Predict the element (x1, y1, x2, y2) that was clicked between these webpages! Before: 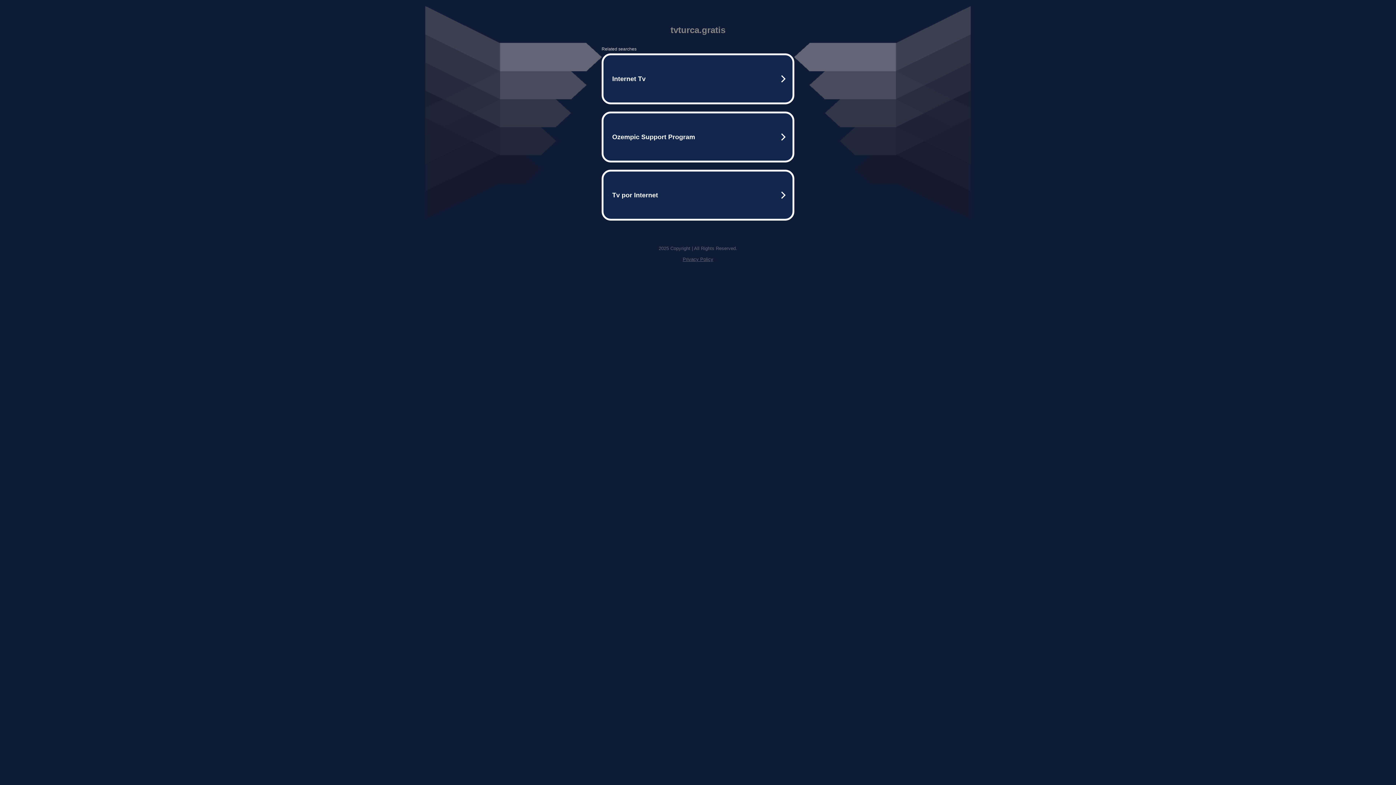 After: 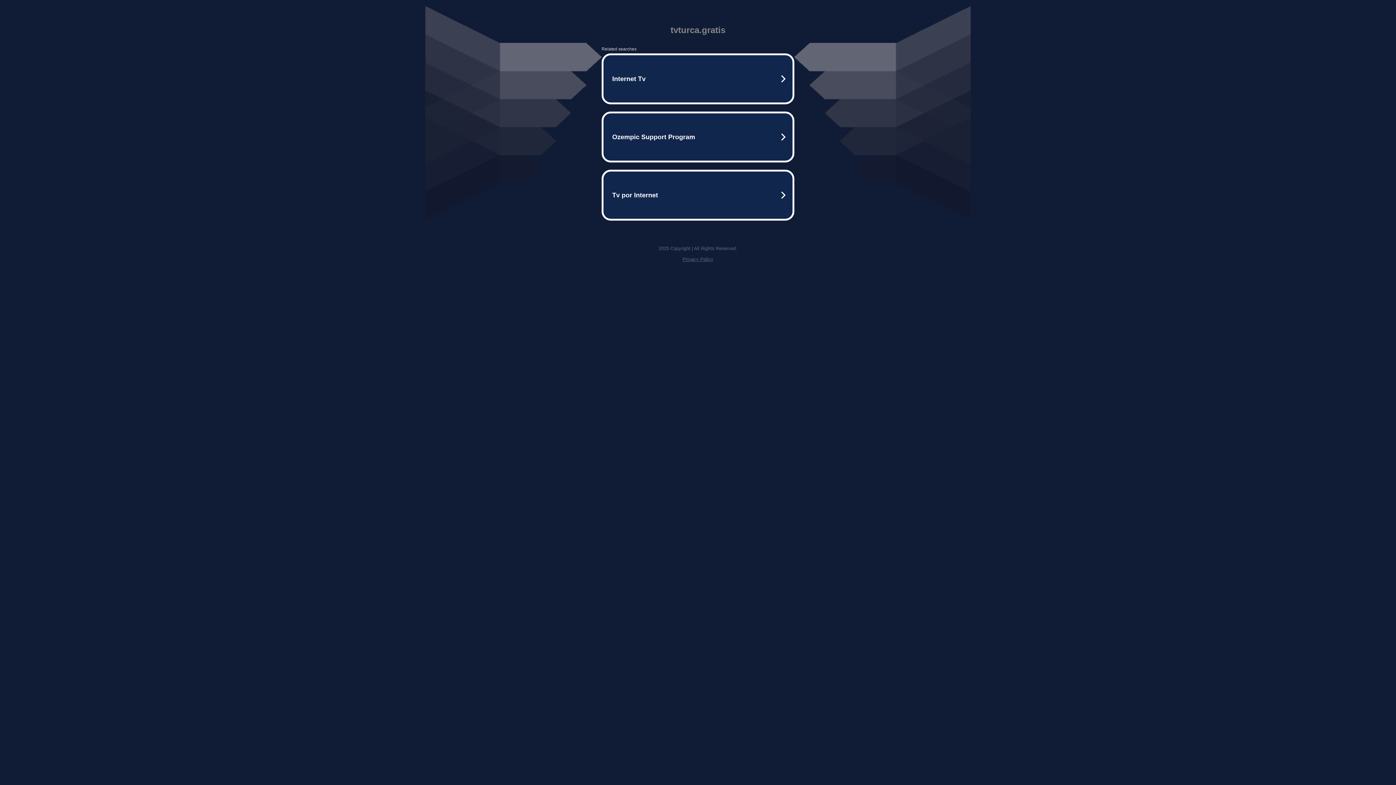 Action: bbox: (682, 256, 713, 262) label: Privacy Policy